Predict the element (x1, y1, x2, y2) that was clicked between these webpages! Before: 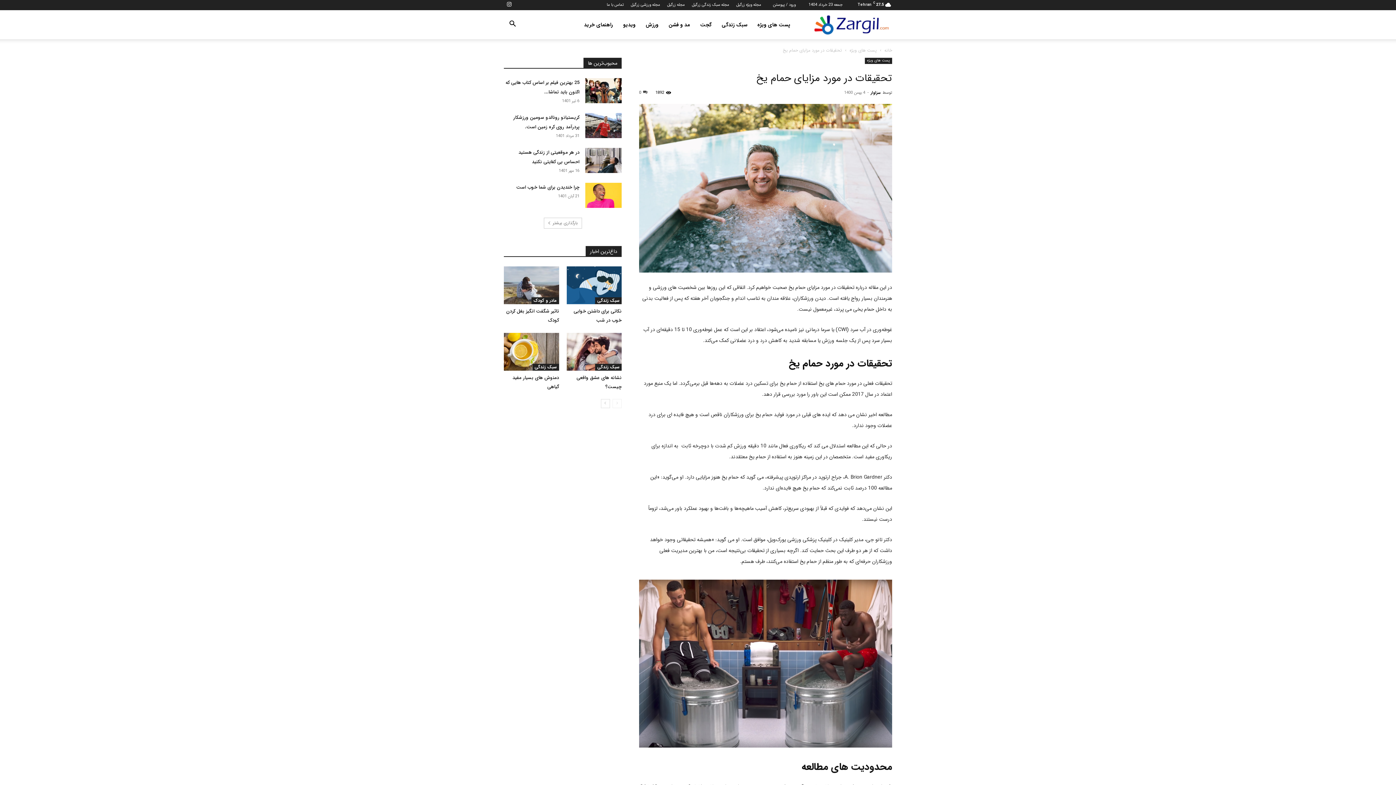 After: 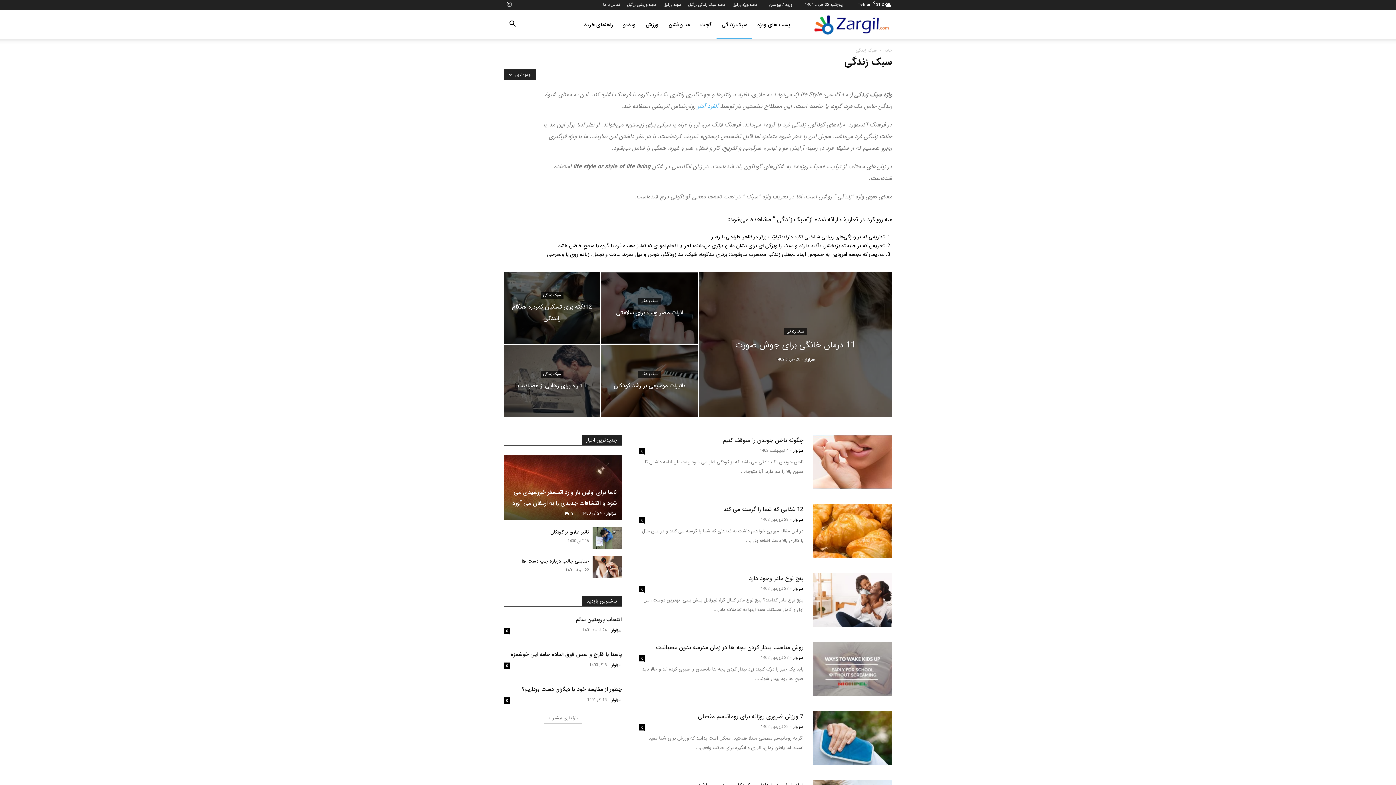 Action: label: سبک زندگی bbox: (716, 10, 752, 39)